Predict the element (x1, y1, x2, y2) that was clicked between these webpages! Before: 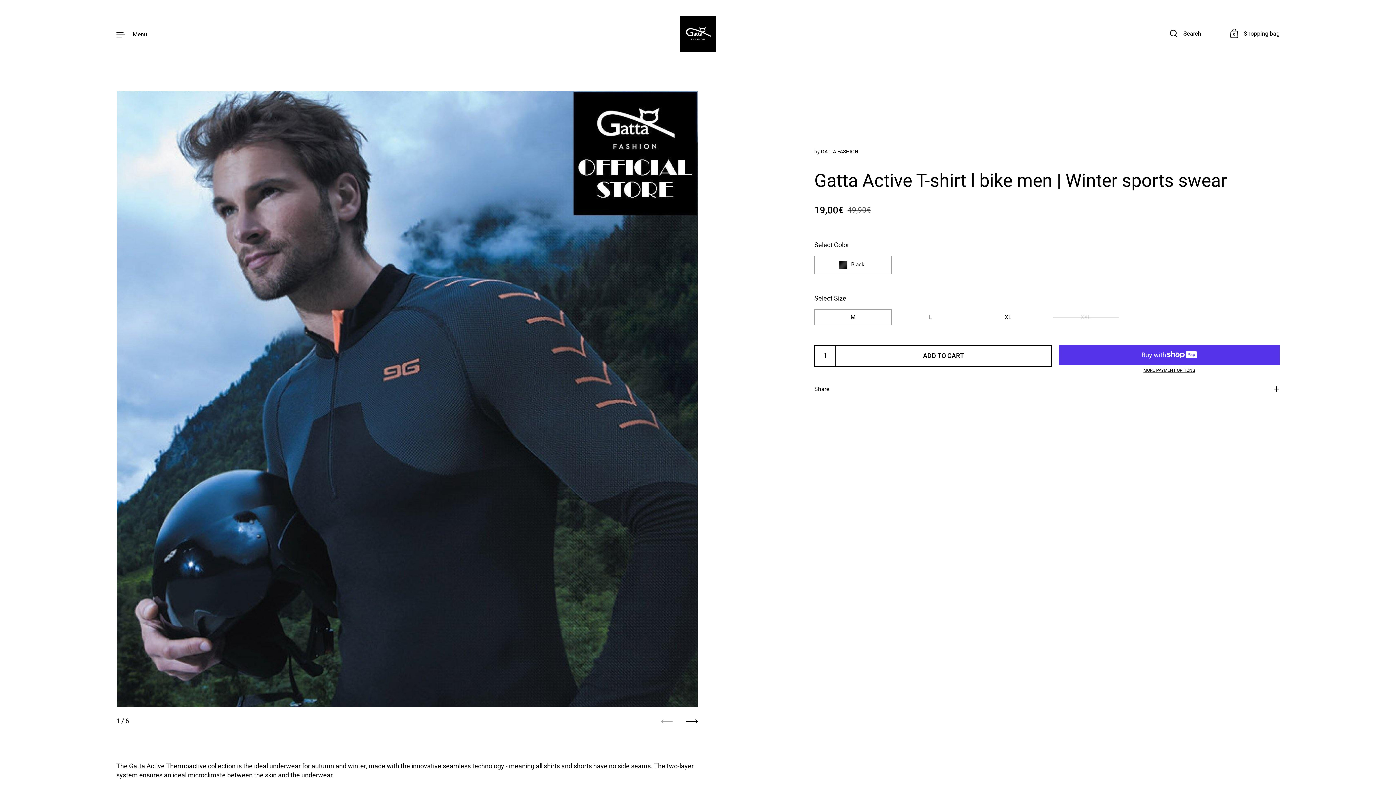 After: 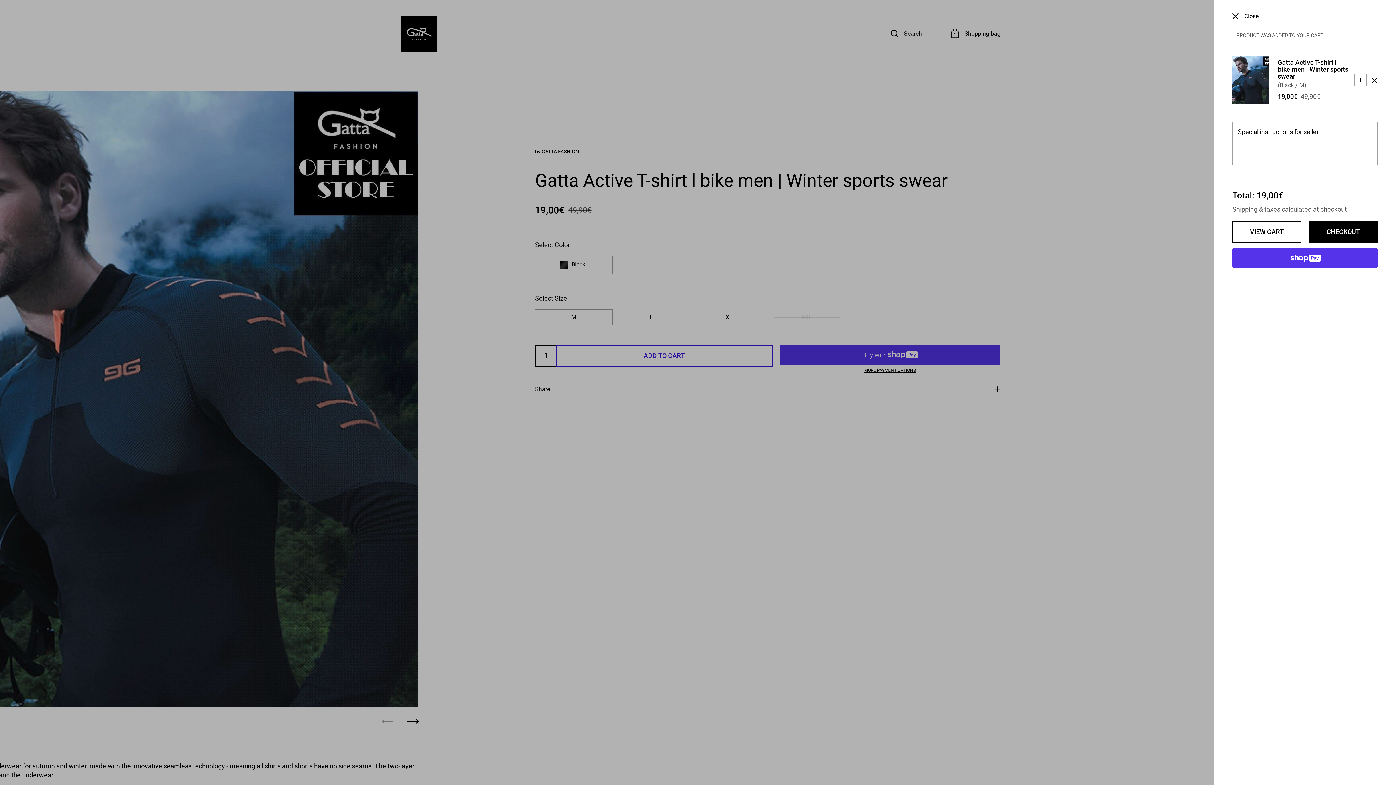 Action: label: ADD TO CART bbox: (835, 344, 1051, 366)